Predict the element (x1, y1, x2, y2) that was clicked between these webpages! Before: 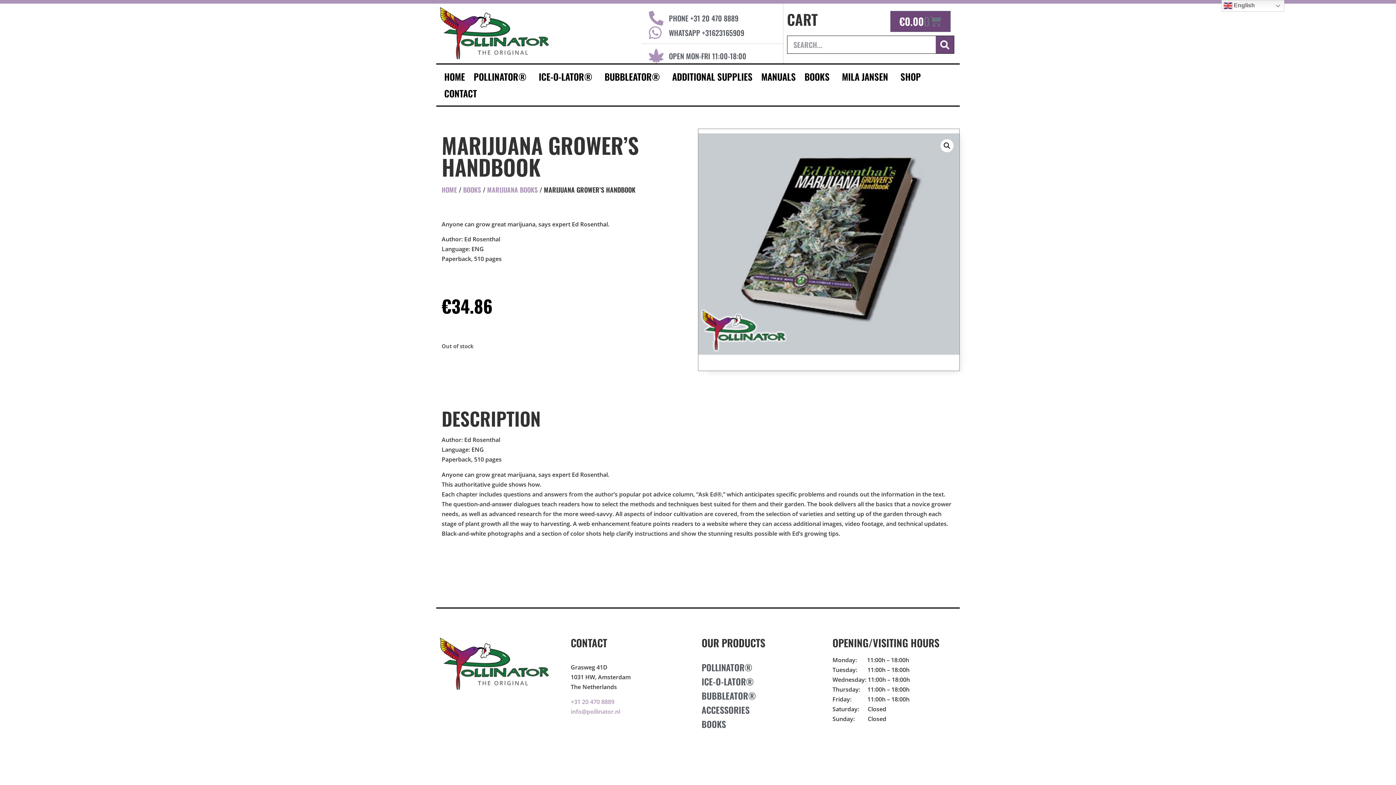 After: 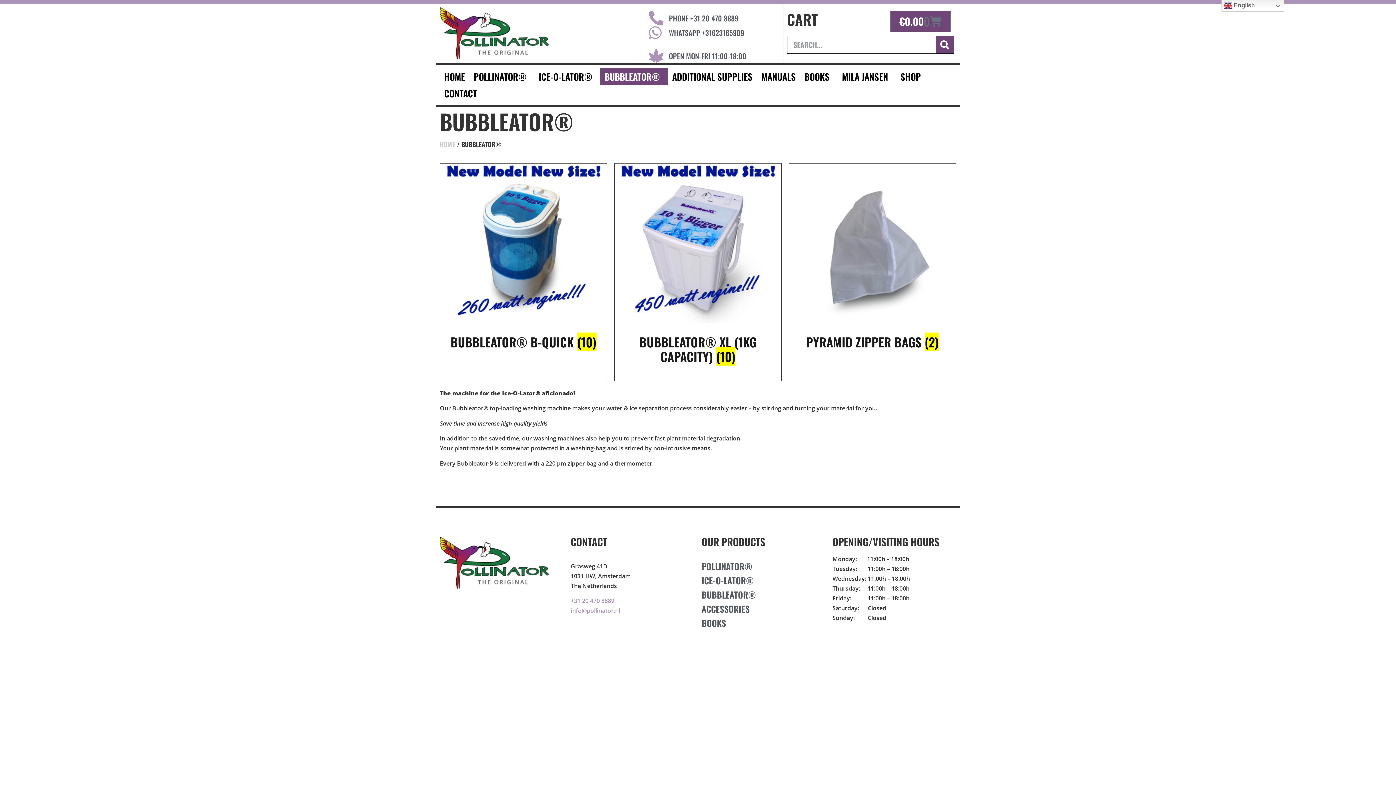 Action: bbox: (701, 691, 825, 701) label: BUBBLEATOR®